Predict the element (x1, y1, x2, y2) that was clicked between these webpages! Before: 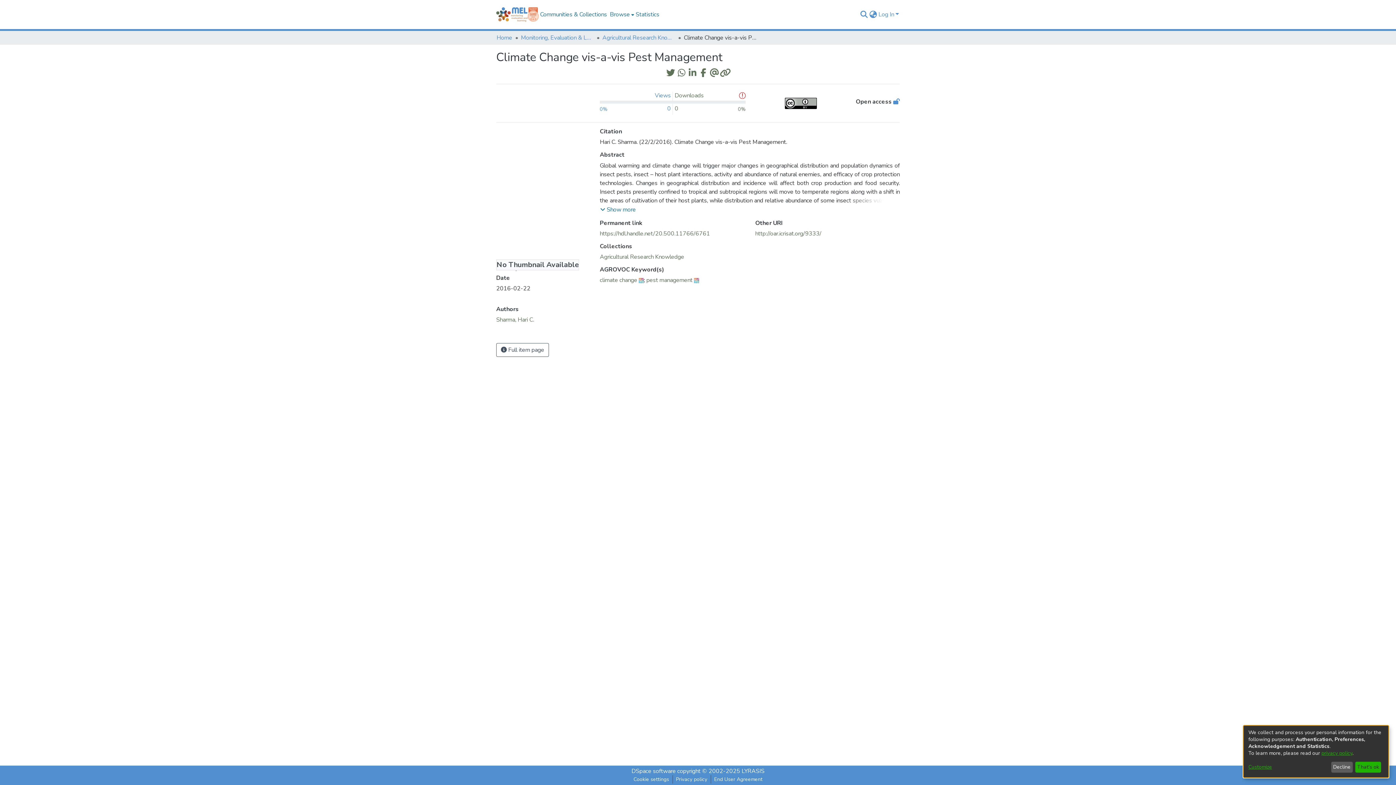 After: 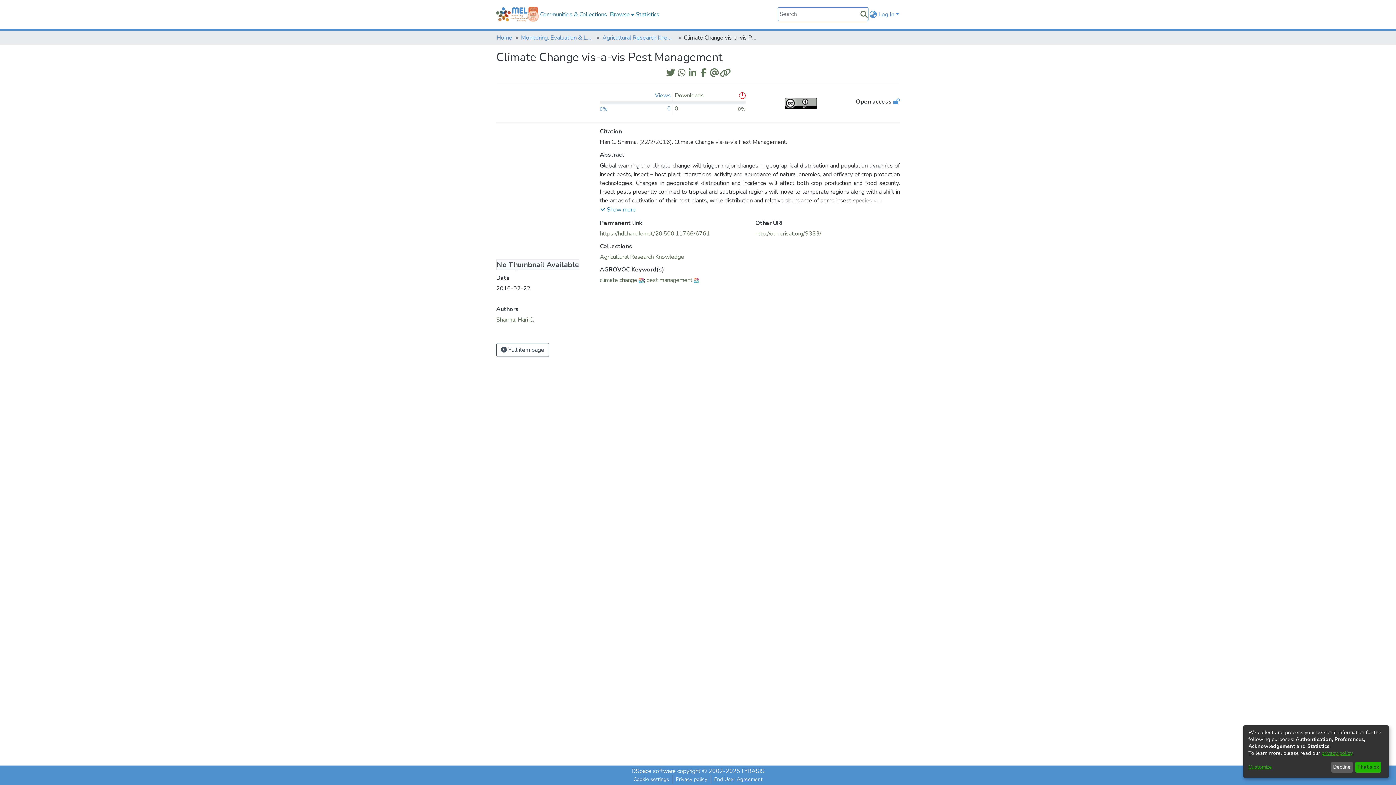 Action: label: Submit search bbox: (859, 10, 868, 18)